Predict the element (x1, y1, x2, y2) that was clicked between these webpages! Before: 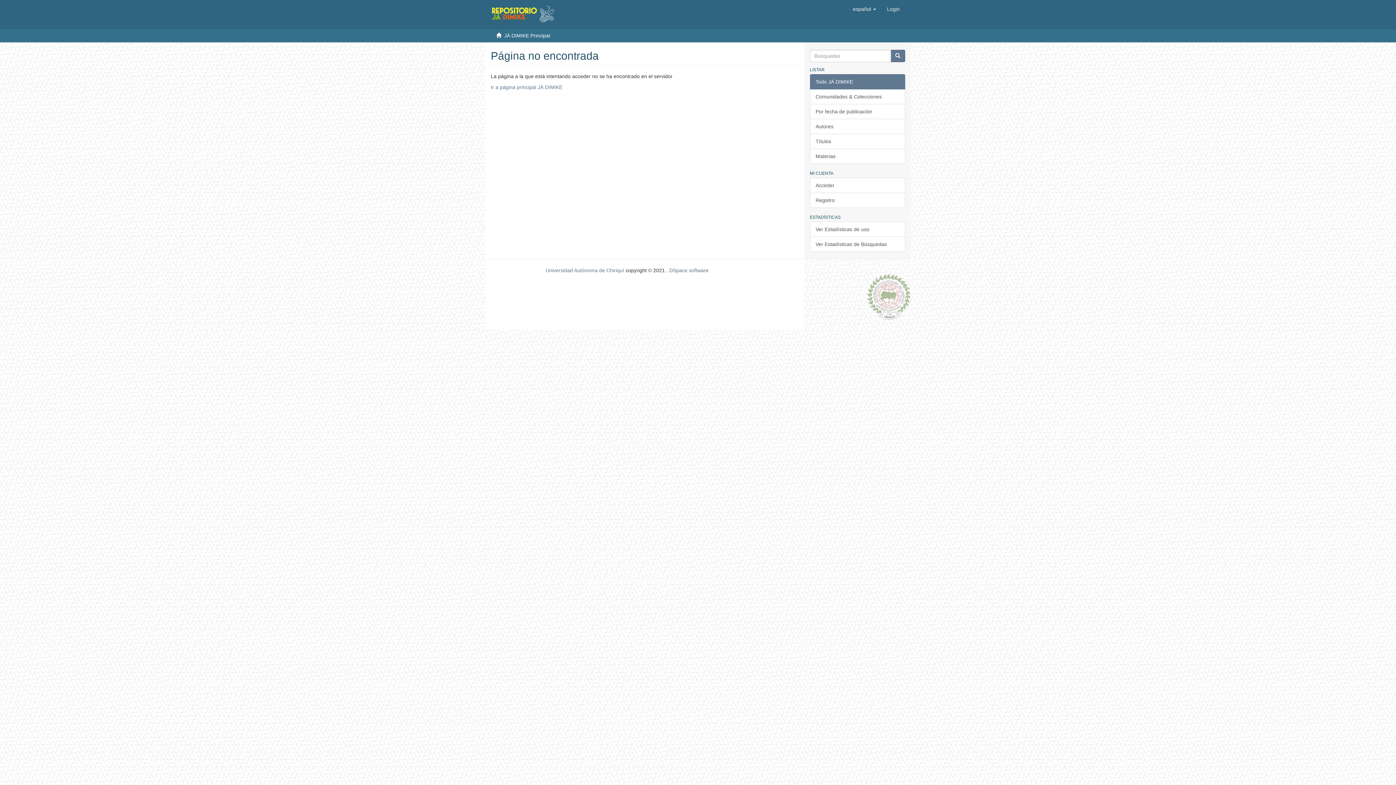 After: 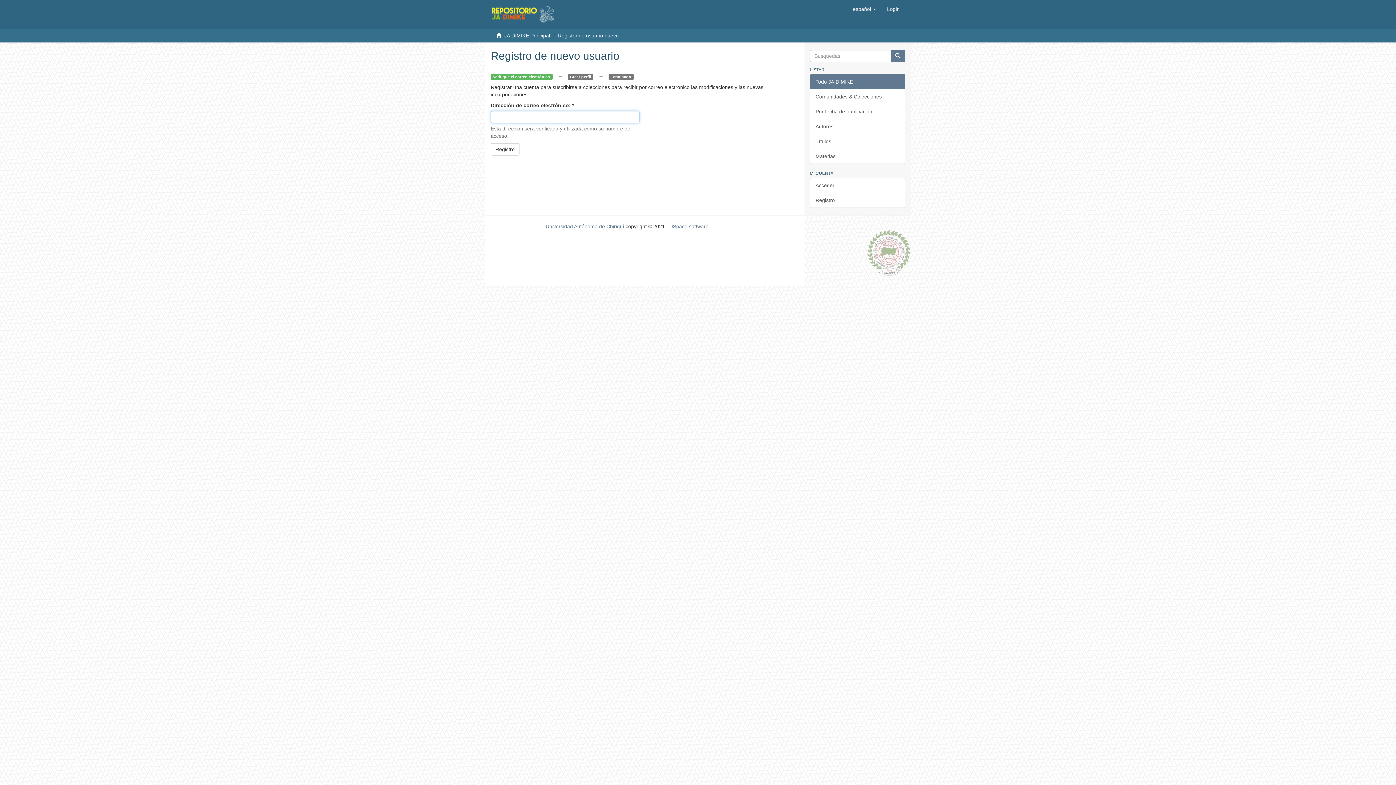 Action: bbox: (810, 192, 905, 208) label: Registro